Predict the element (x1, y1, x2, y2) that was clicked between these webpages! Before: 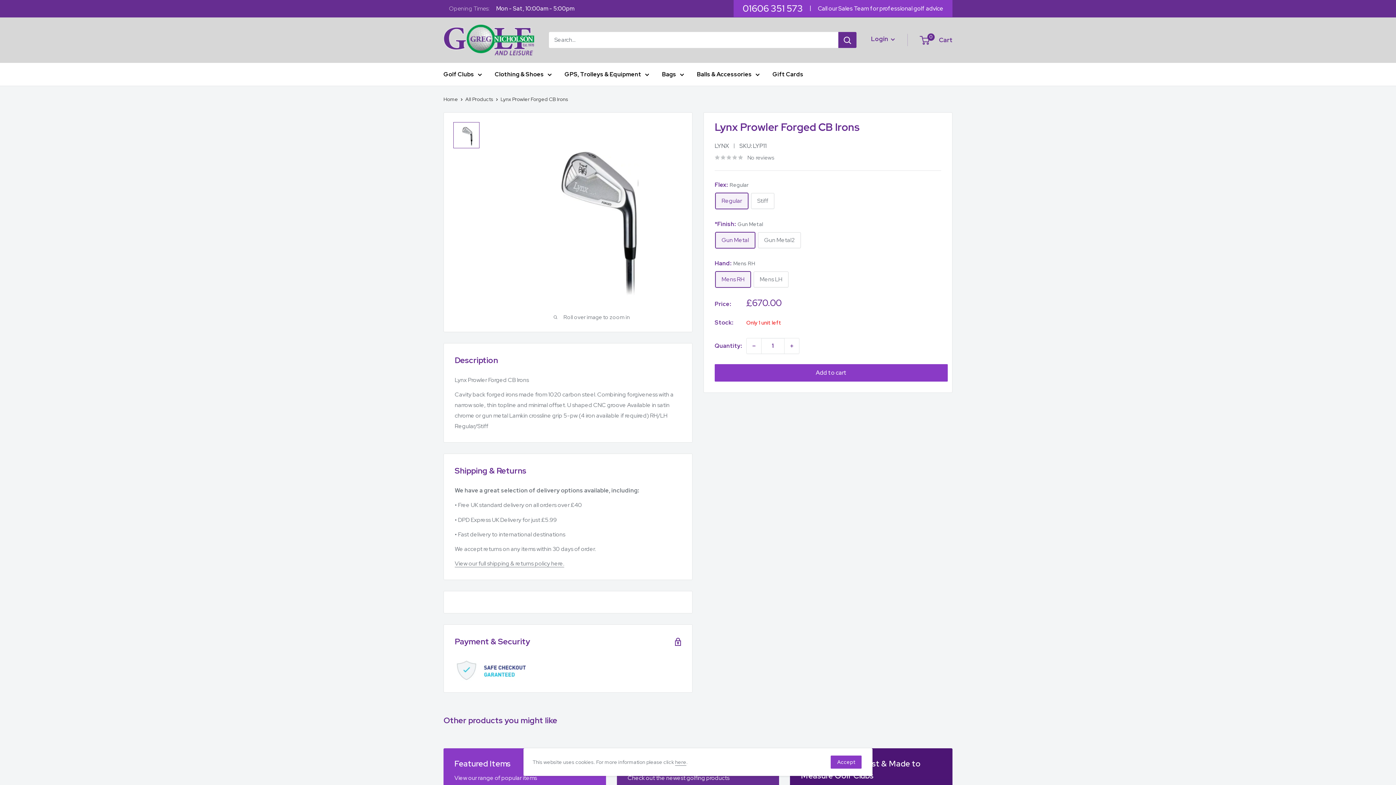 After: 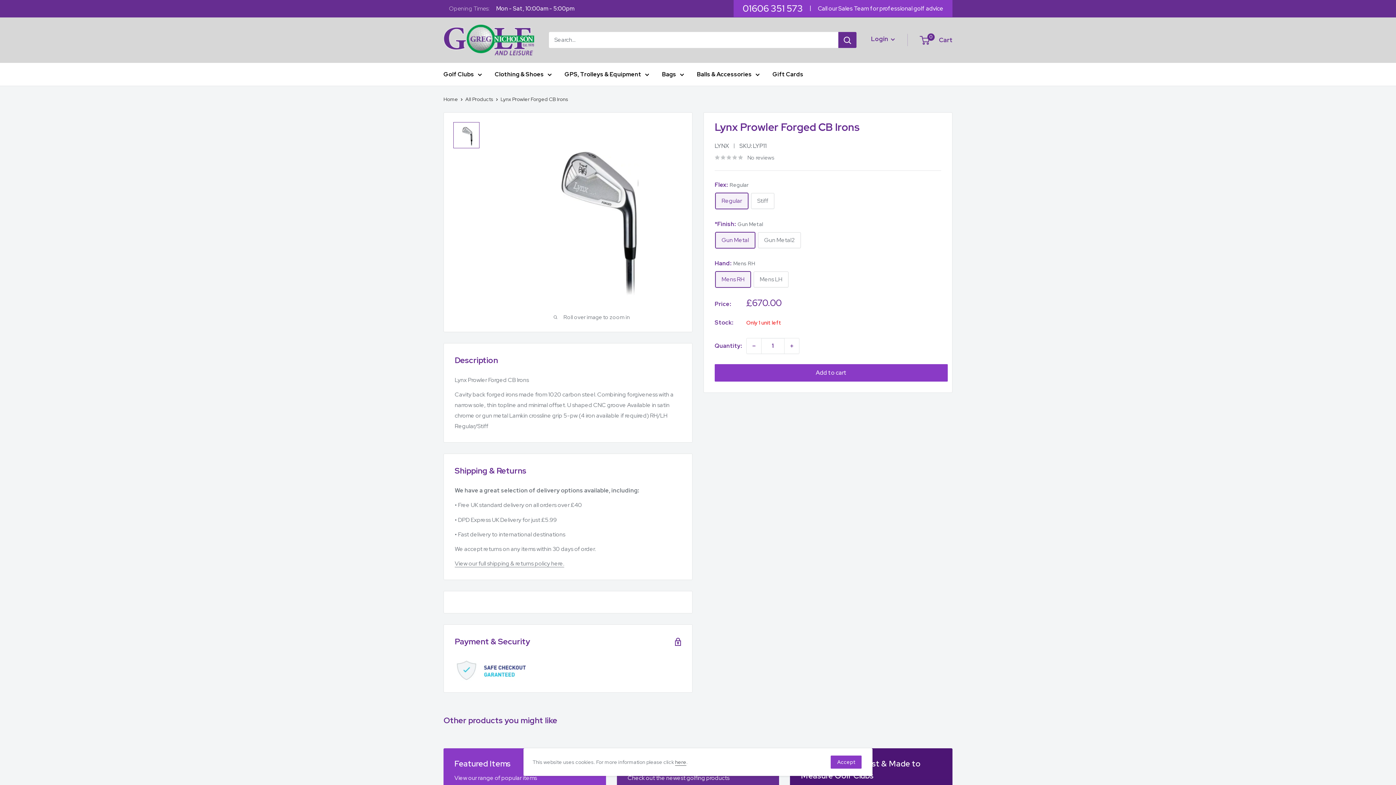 Action: bbox: (675, 759, 686, 765) label: here